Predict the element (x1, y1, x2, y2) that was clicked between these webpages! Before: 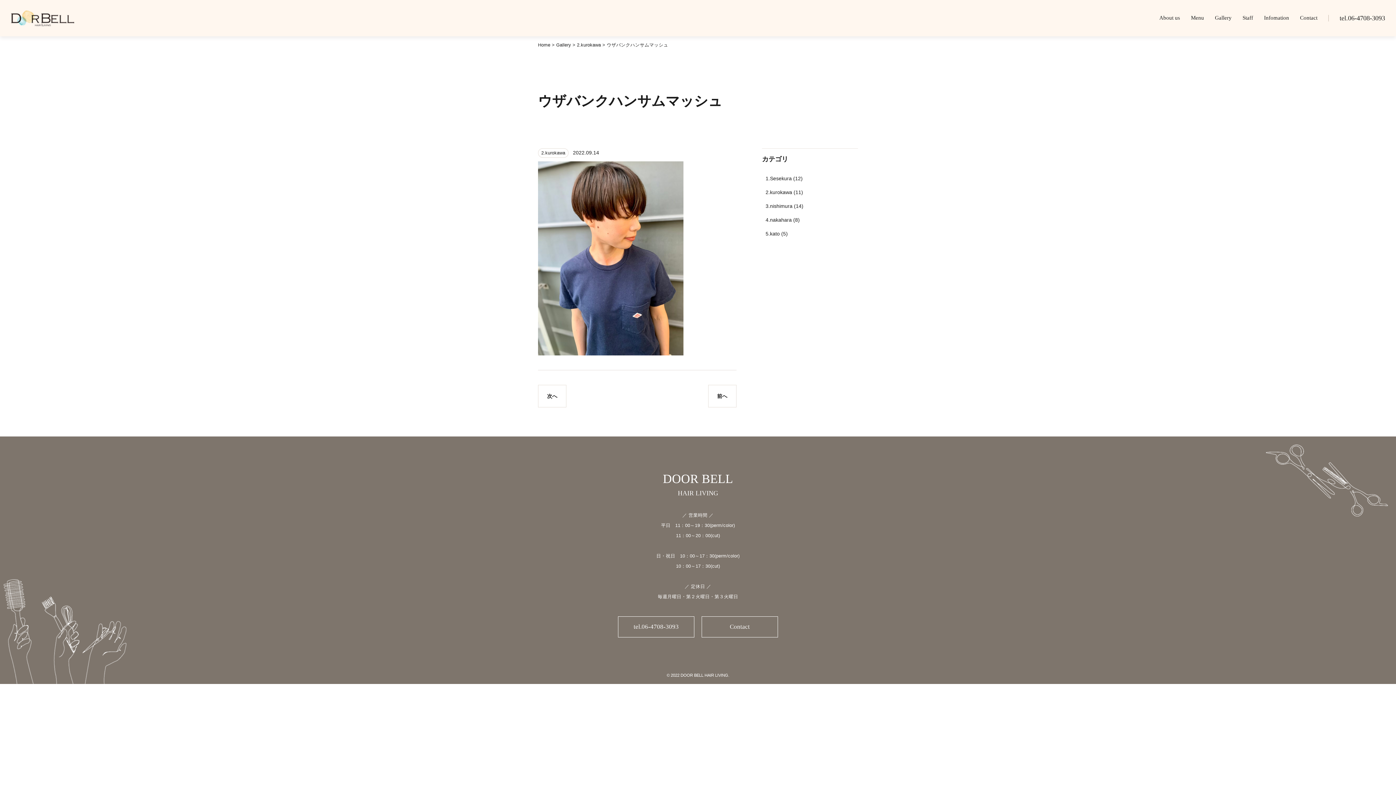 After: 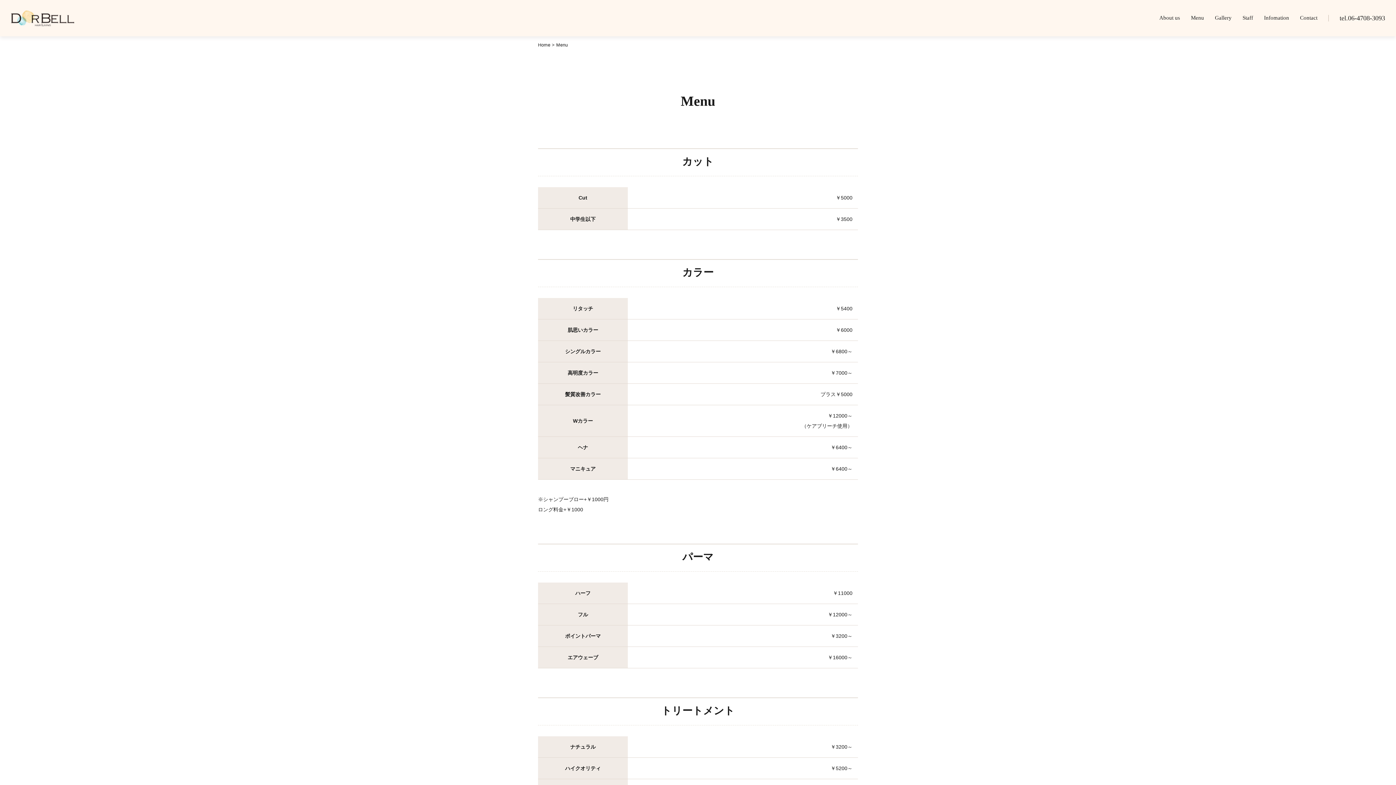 Action: bbox: (1191, 3, 1204, 32) label: Menu